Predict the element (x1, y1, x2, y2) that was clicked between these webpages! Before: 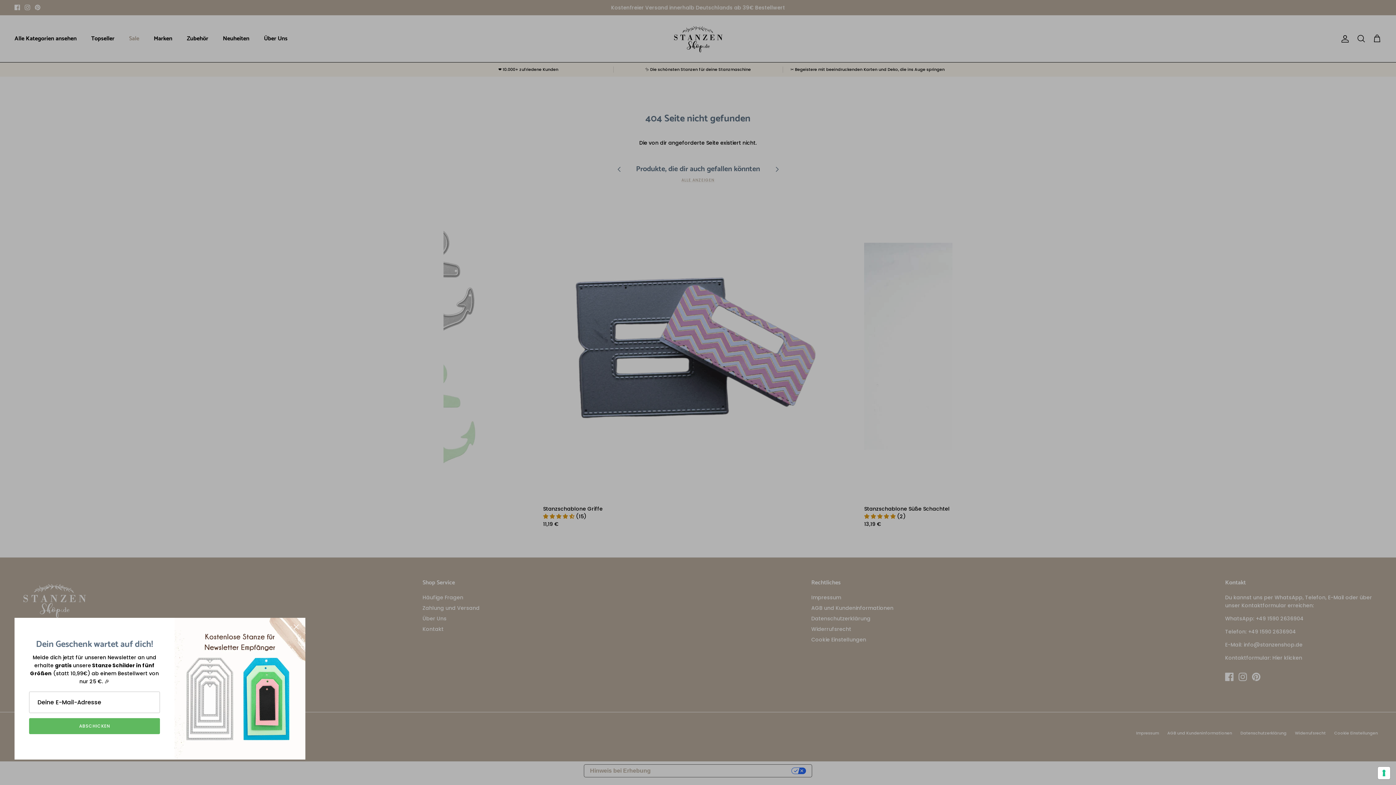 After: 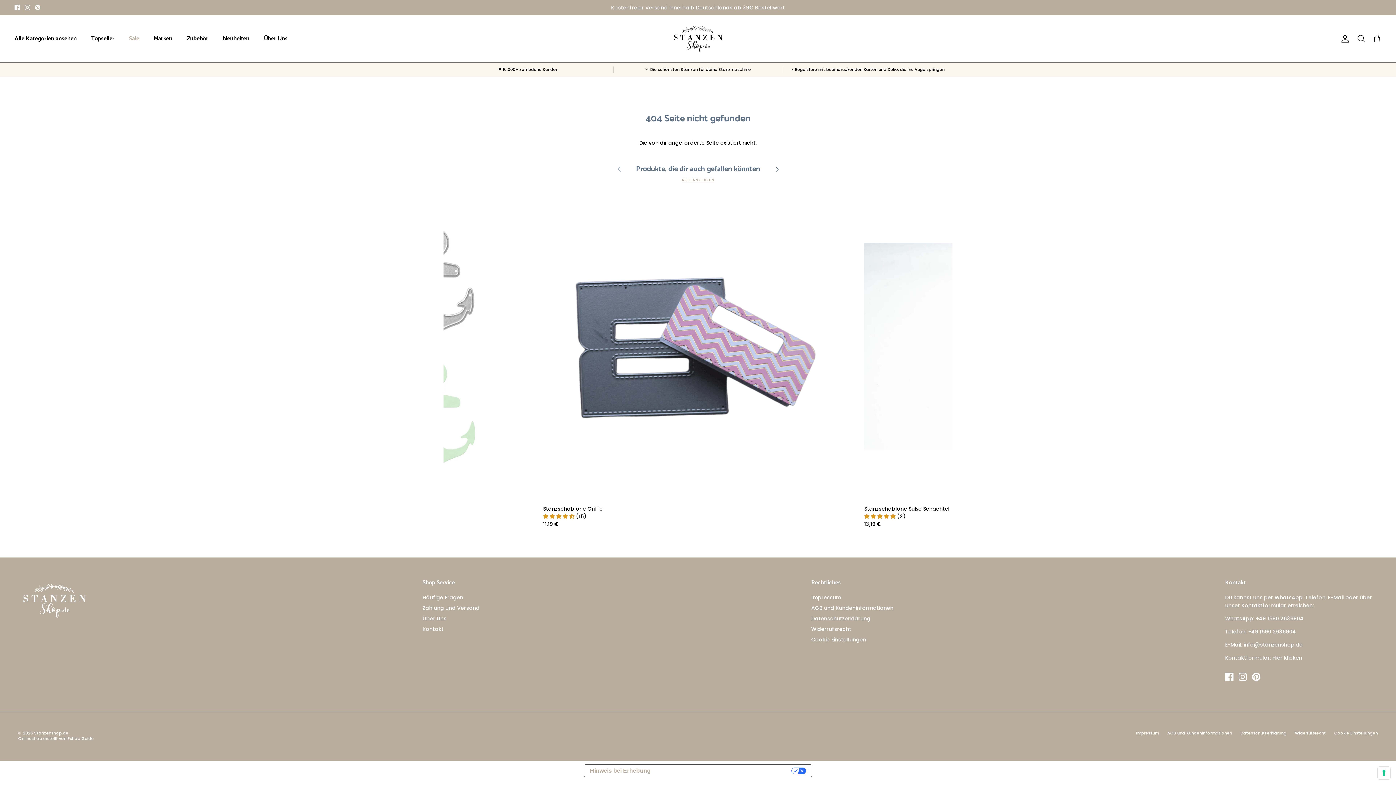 Action: label: Schließen bbox: (288, 619, 304, 635)